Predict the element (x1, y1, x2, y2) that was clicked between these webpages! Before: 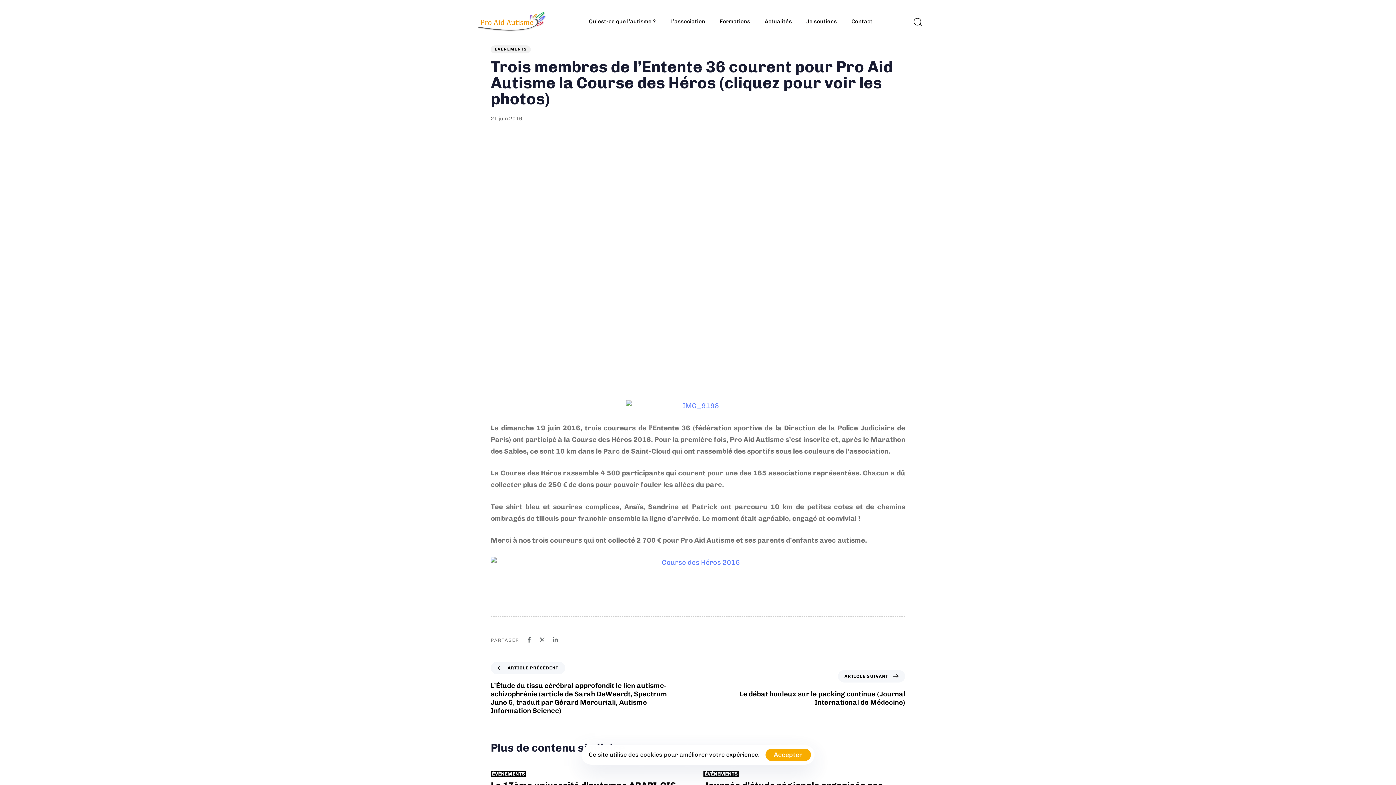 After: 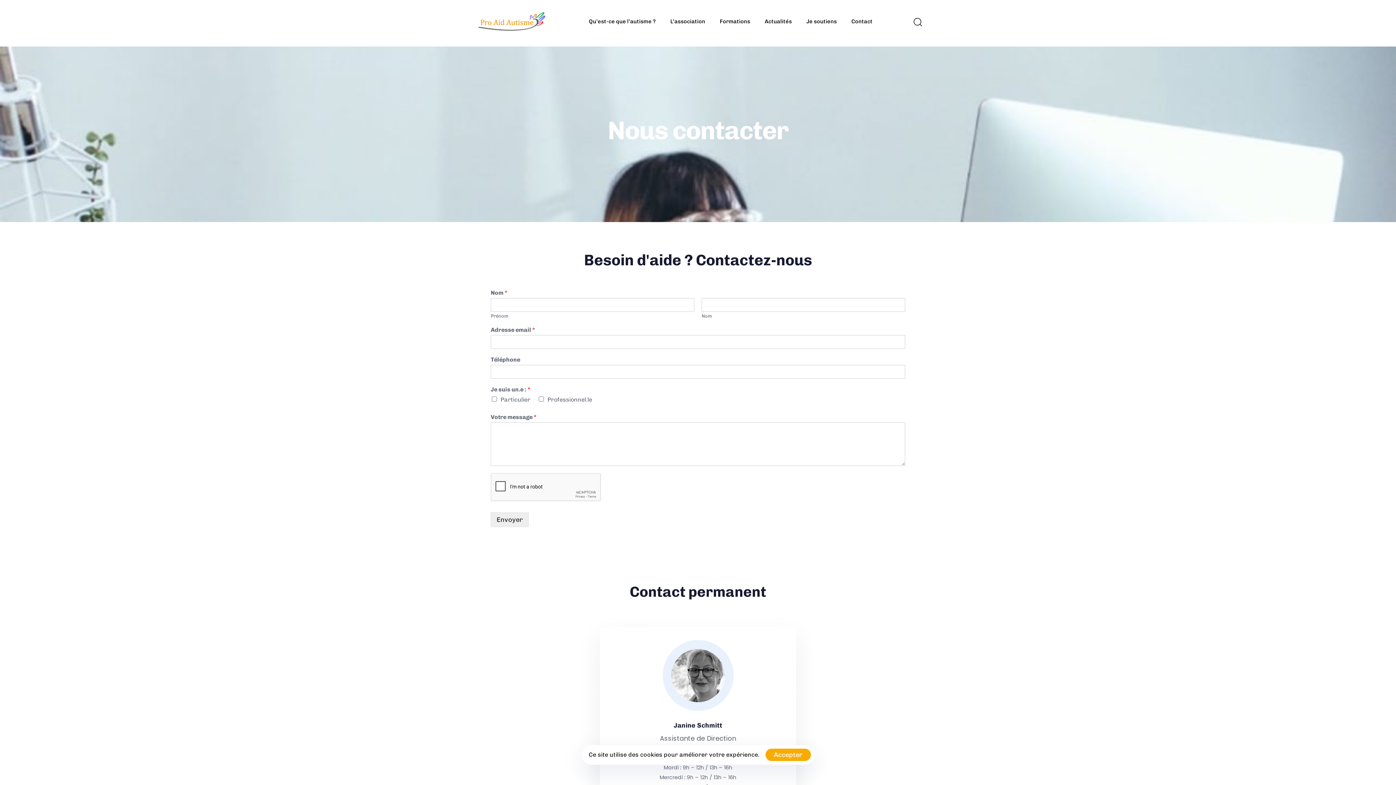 Action: label: Contact bbox: (844, 0, 880, 43)